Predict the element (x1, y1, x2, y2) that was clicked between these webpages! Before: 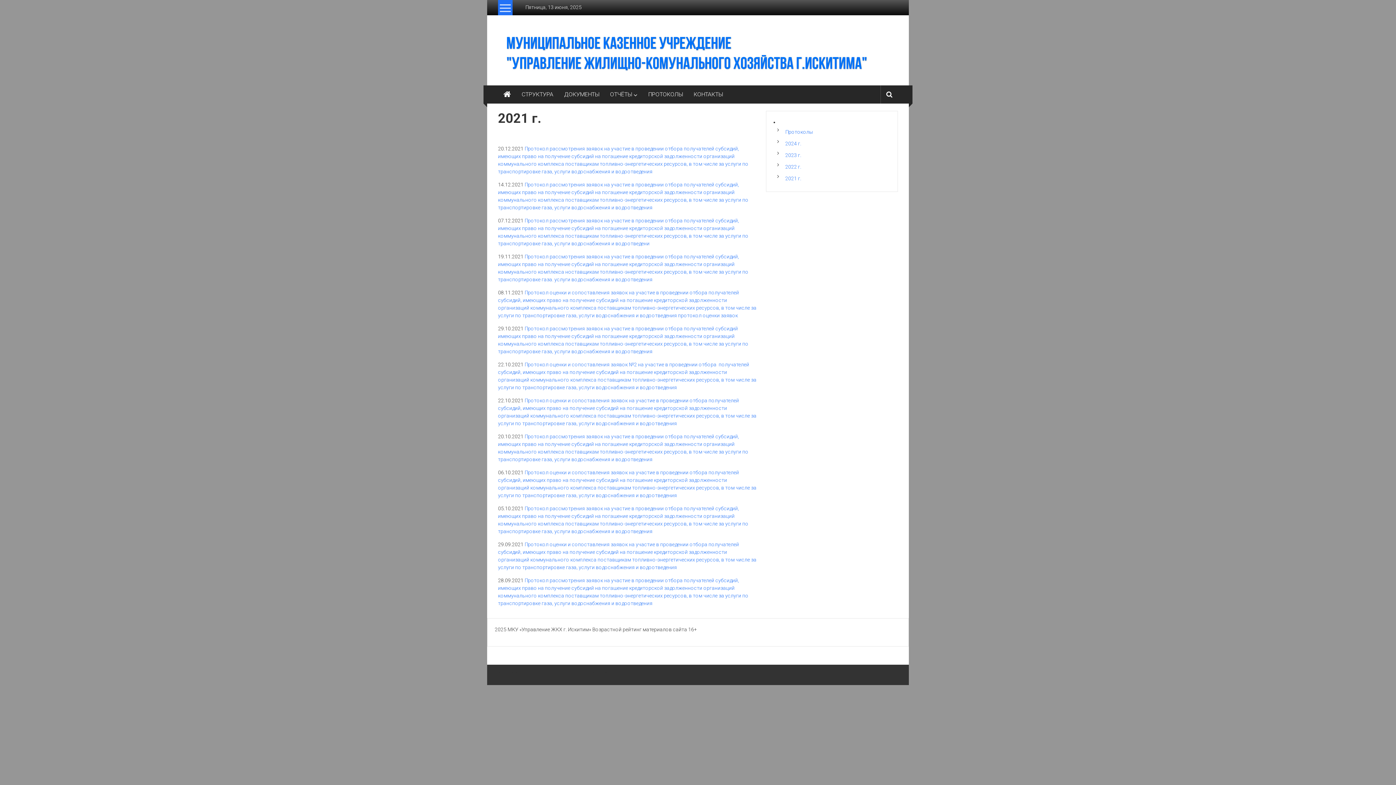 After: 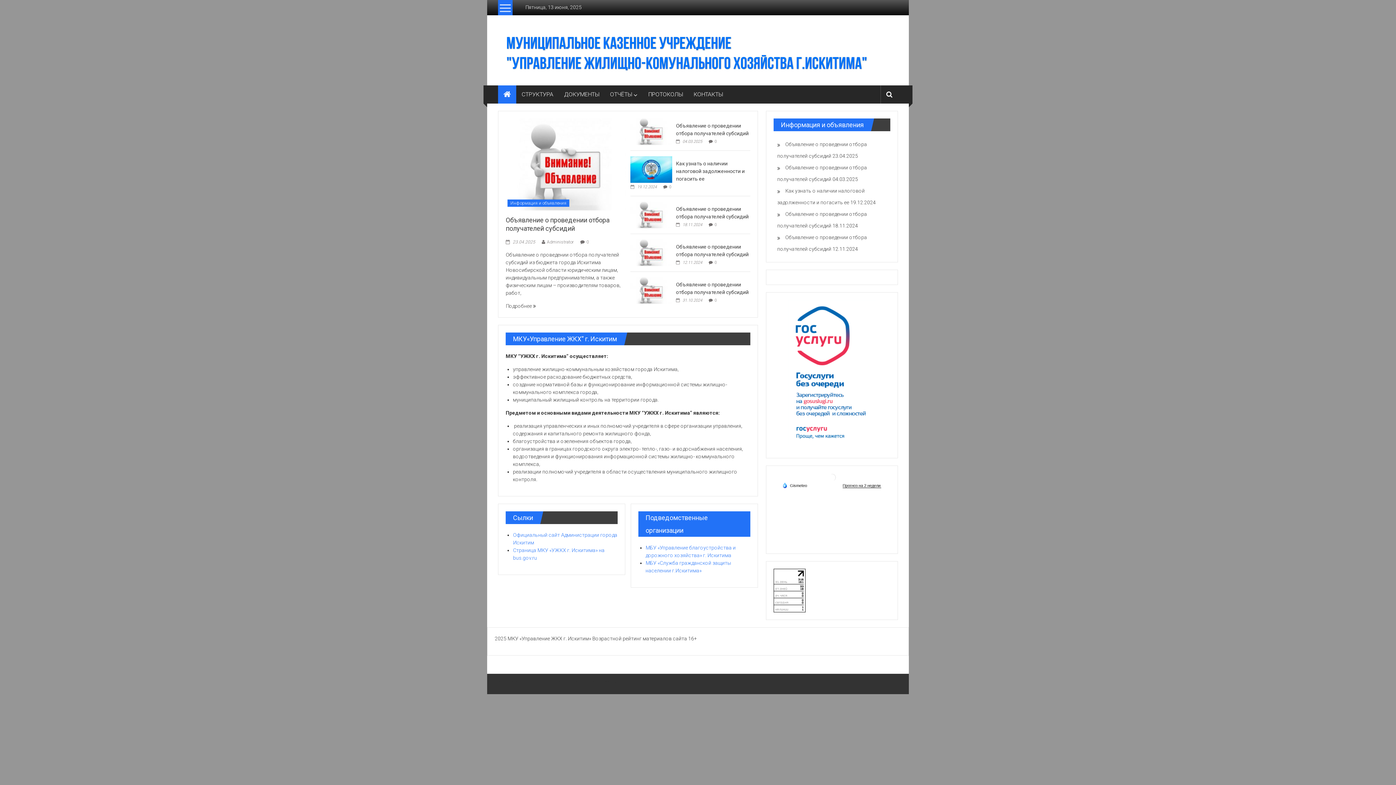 Action: bbox: (498, 85, 516, 103)